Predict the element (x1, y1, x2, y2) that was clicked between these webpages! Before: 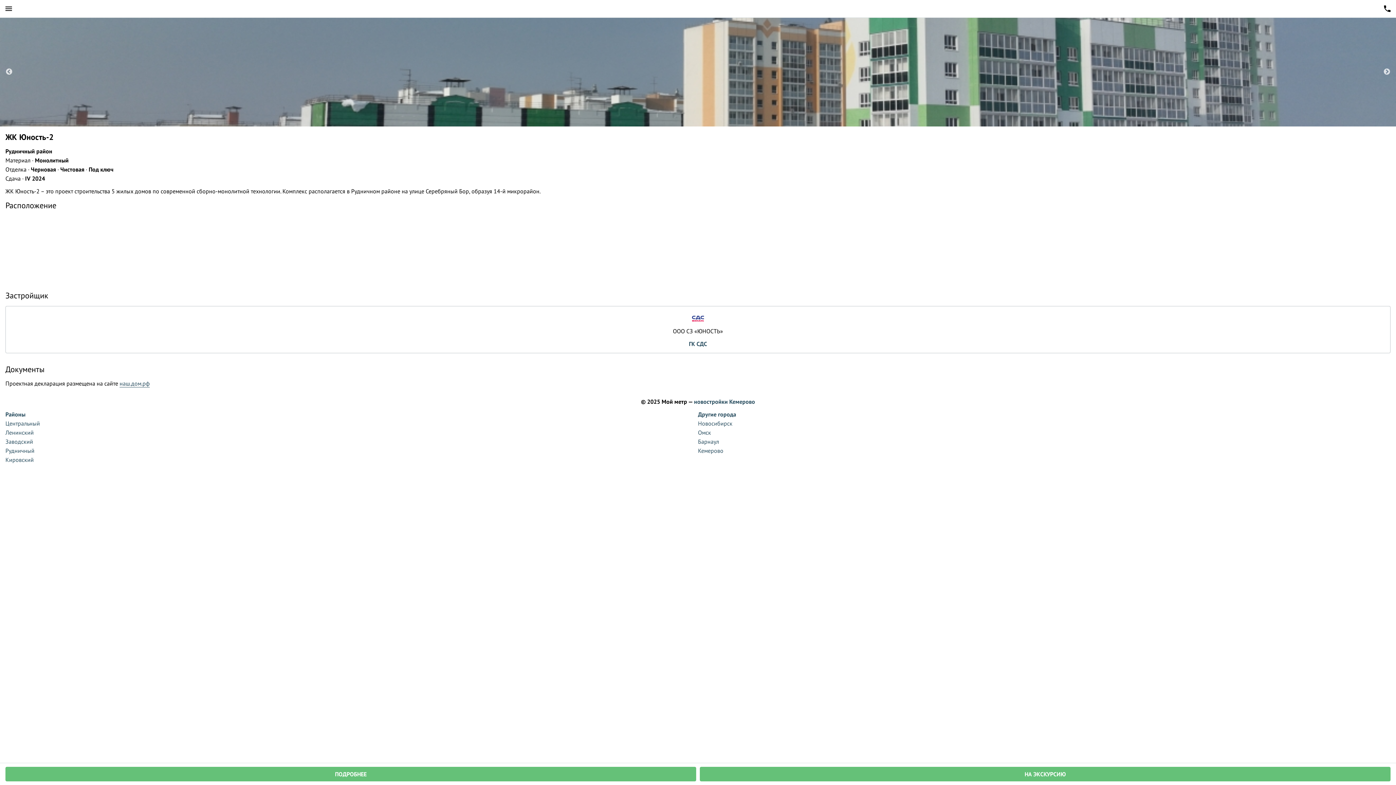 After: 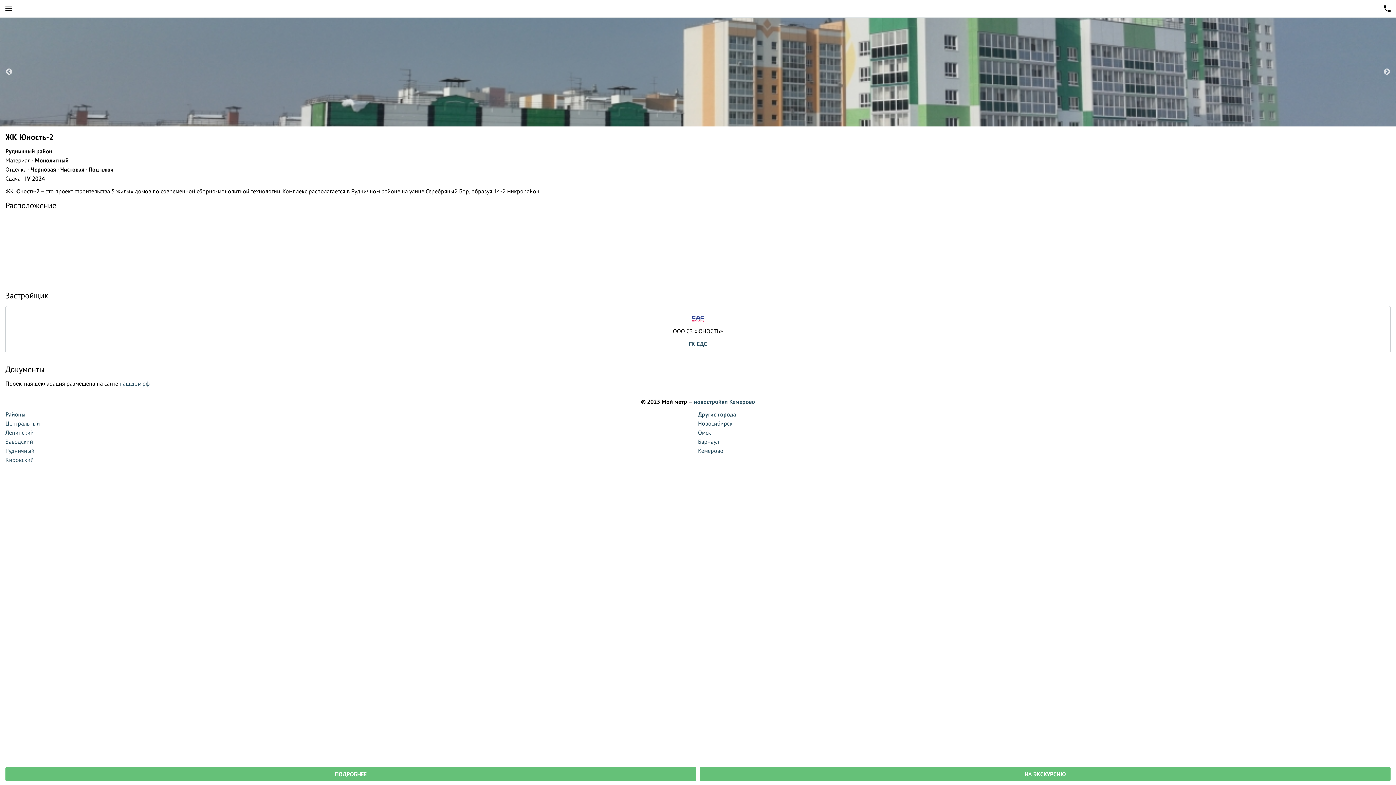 Action: label: Барнаул bbox: (698, 438, 719, 445)